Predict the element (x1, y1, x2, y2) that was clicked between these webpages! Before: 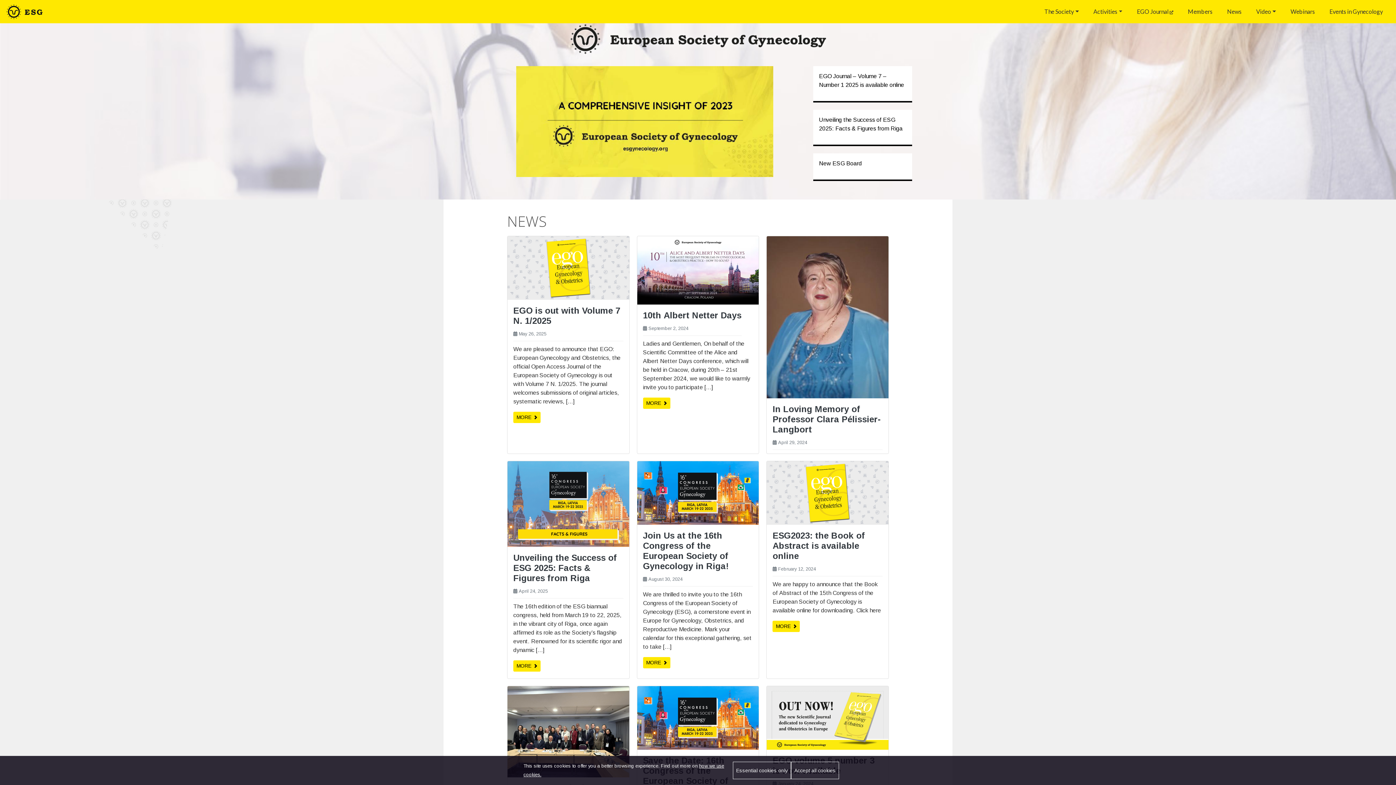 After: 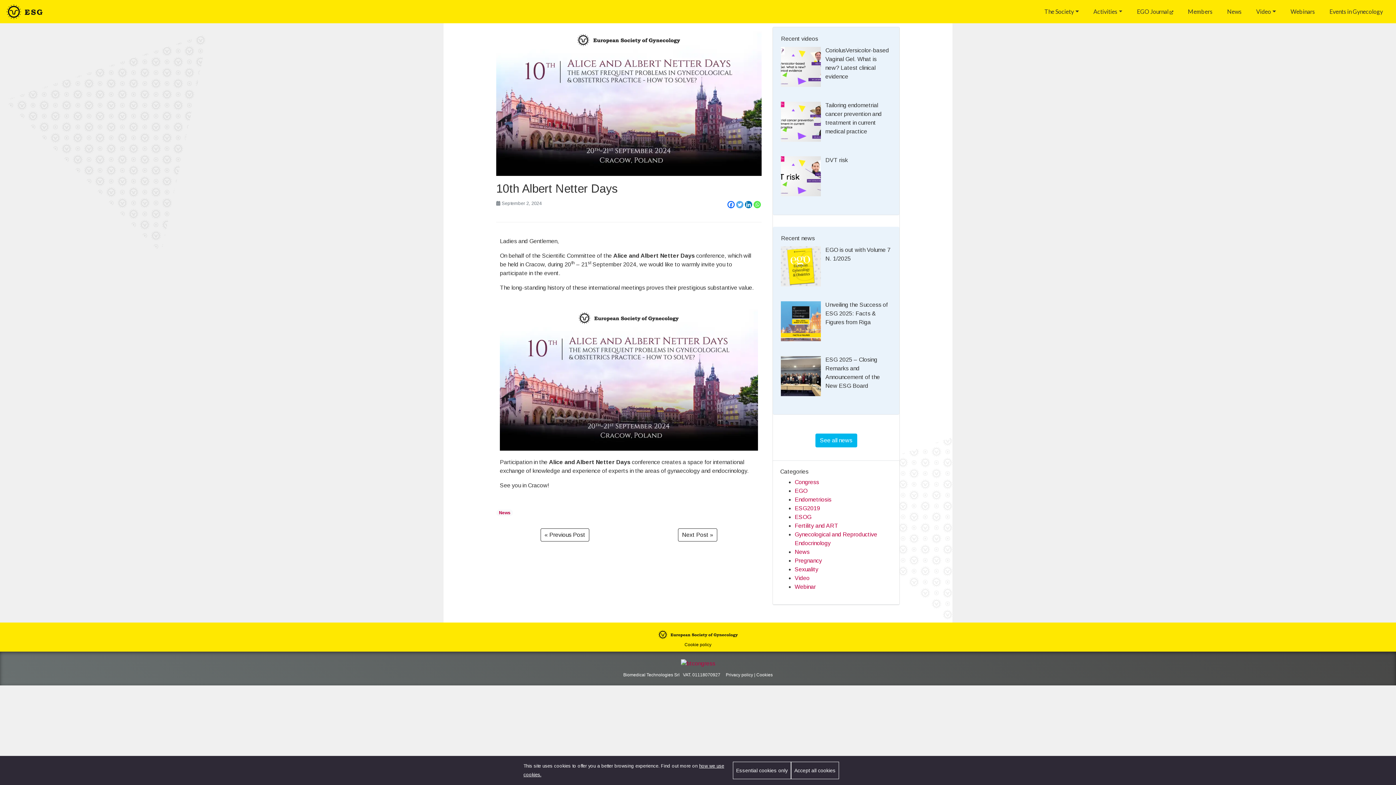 Action: bbox: (643, 310, 741, 320) label: 10th Albert Netter Days